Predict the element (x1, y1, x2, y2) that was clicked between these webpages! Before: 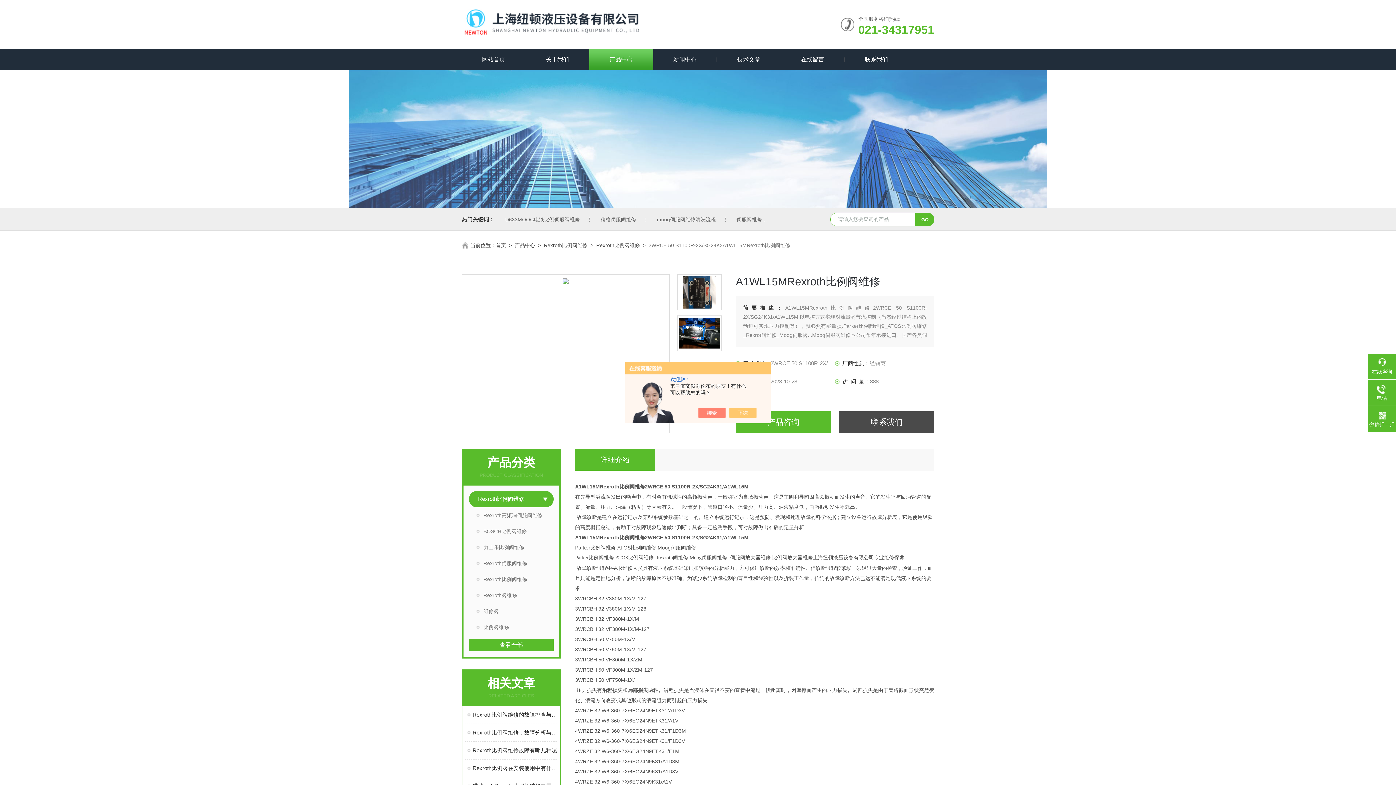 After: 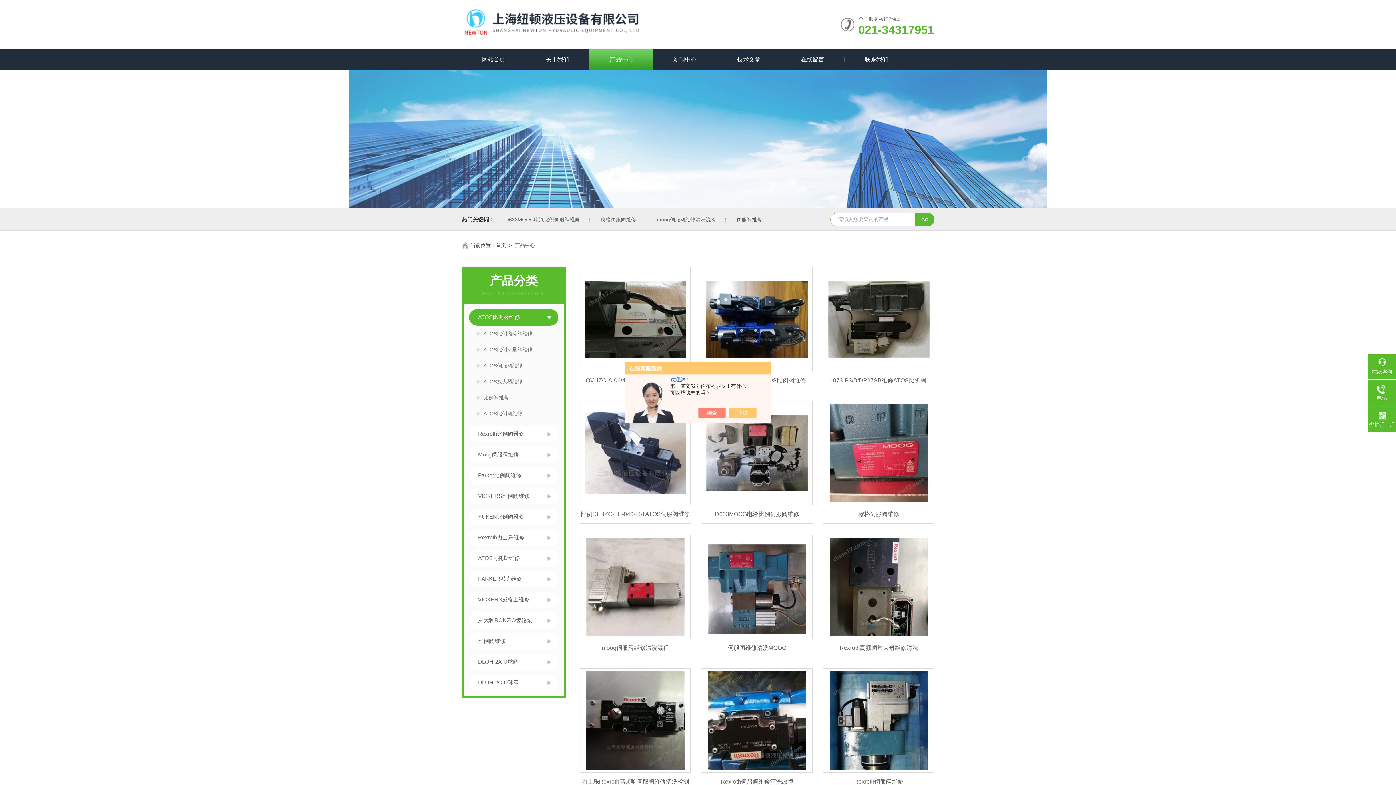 Action: label: 查看全部 bbox: (469, 639, 553, 651)